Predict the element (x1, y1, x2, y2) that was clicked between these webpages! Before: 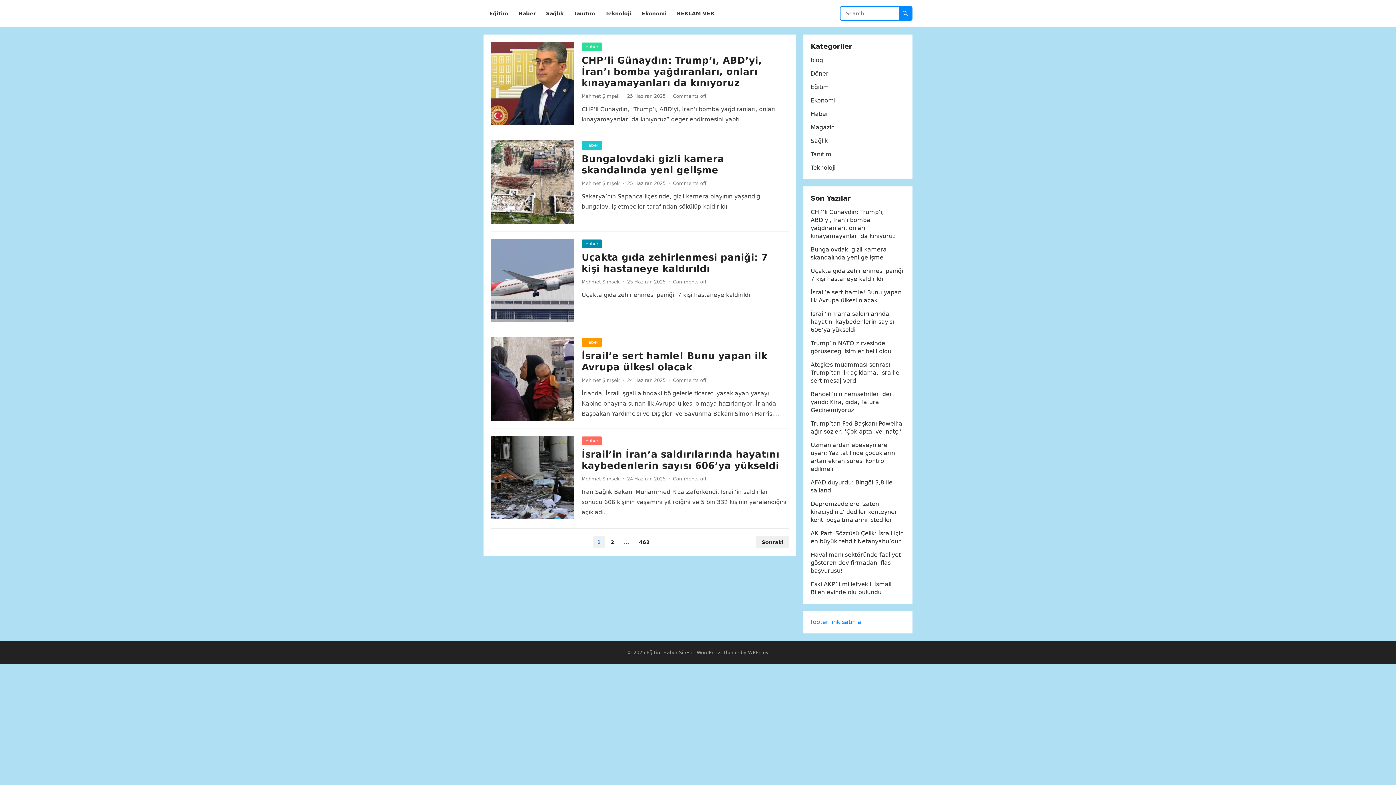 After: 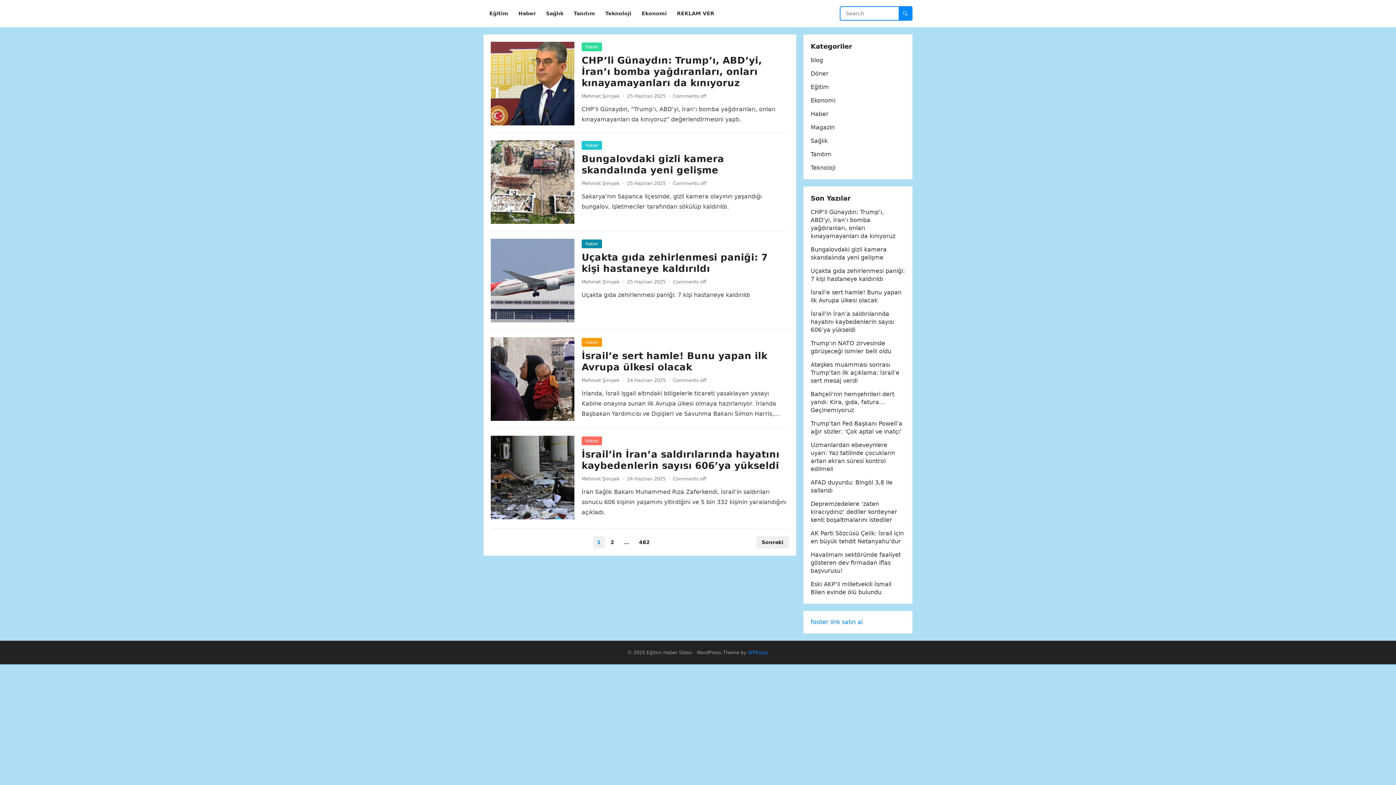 Action: label: WPEnjoy bbox: (748, 650, 768, 655)